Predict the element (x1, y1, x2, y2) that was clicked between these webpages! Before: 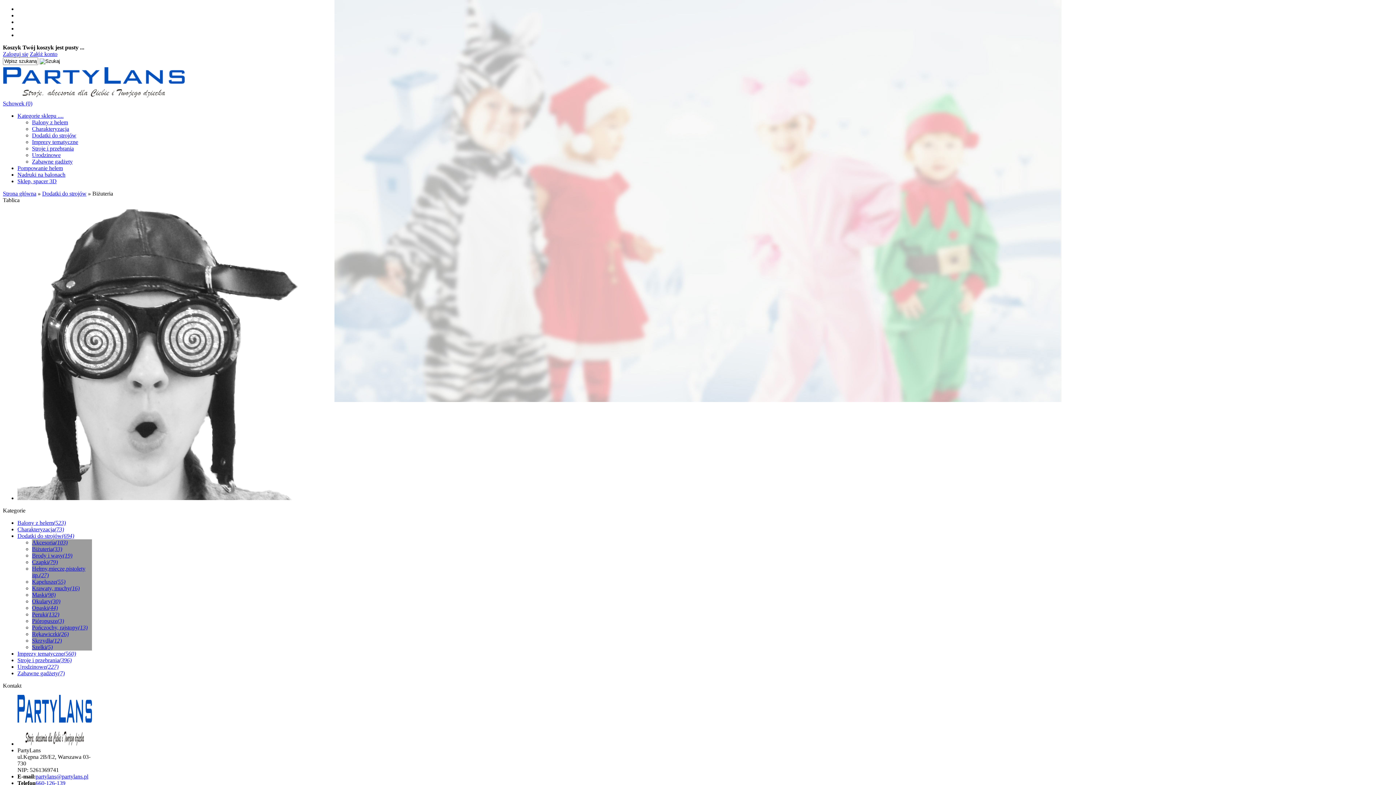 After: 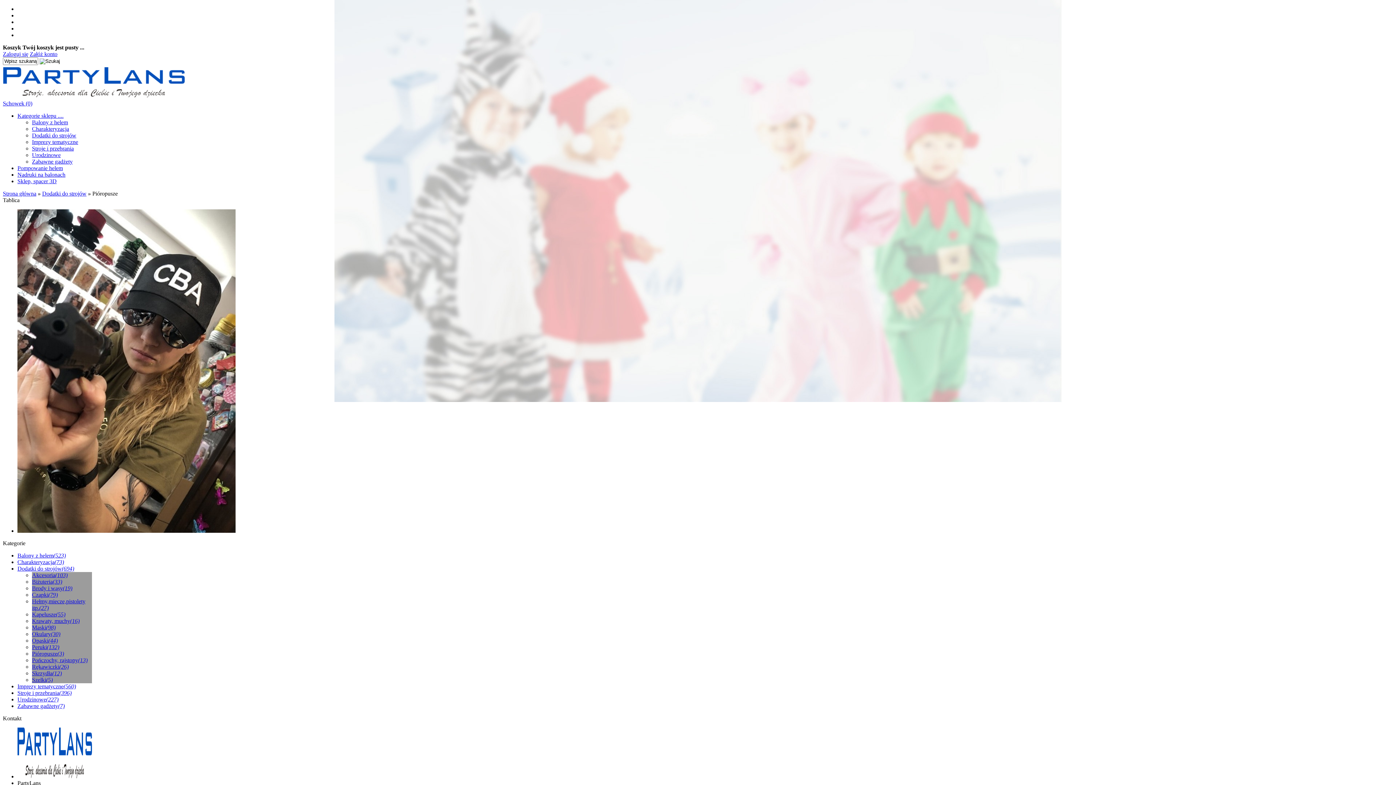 Action: label: Pióropusze(3) bbox: (32, 618, 64, 624)